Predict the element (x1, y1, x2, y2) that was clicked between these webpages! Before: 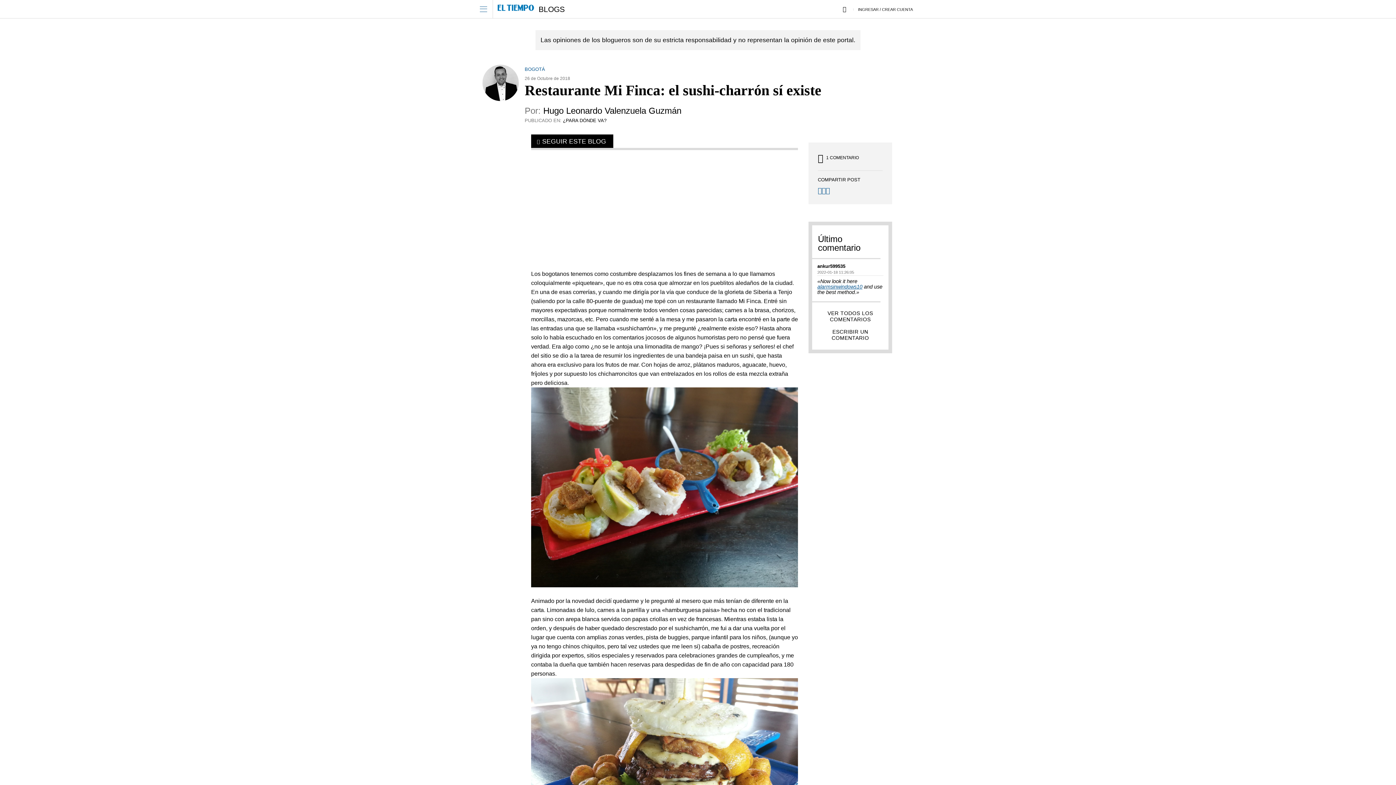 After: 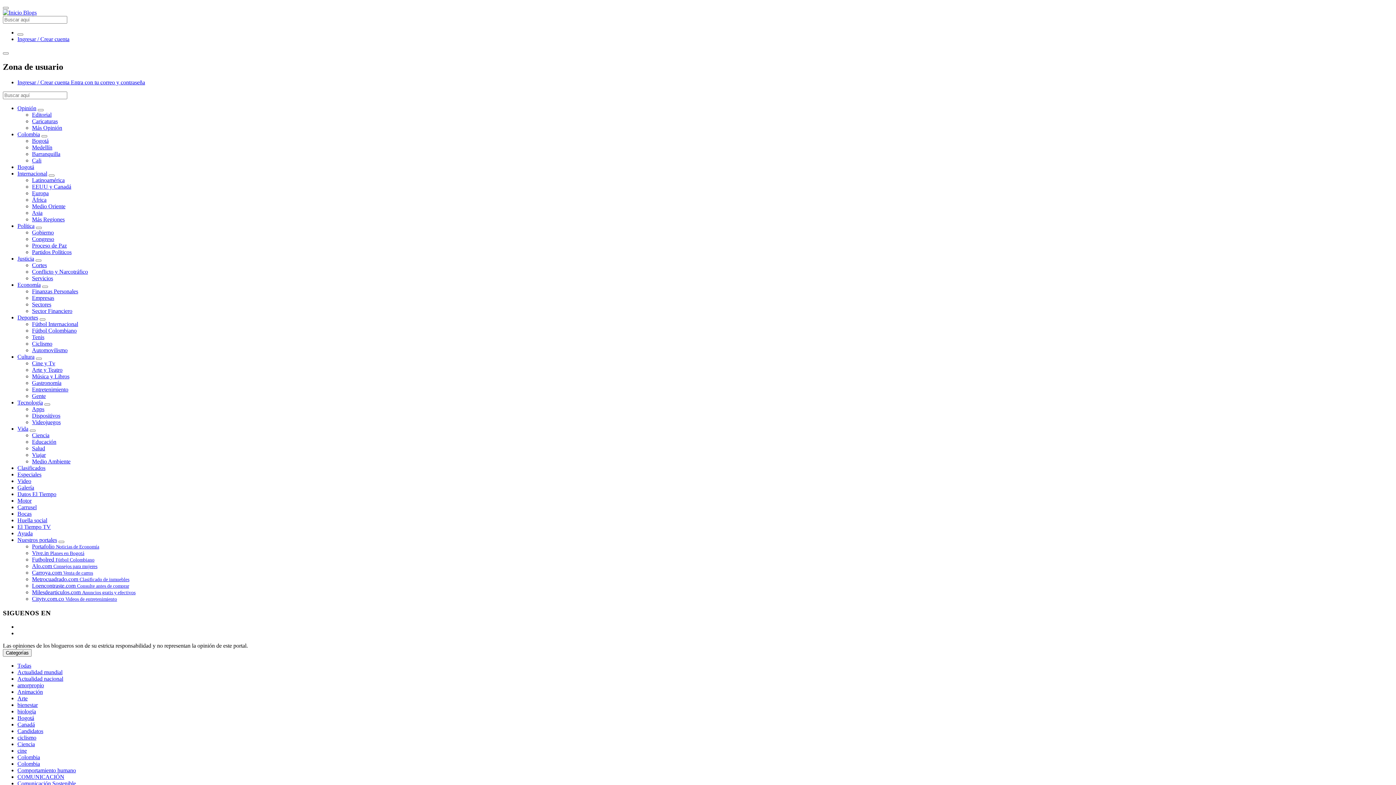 Action: label: BLOGS bbox: (538, 3, 564, 14)